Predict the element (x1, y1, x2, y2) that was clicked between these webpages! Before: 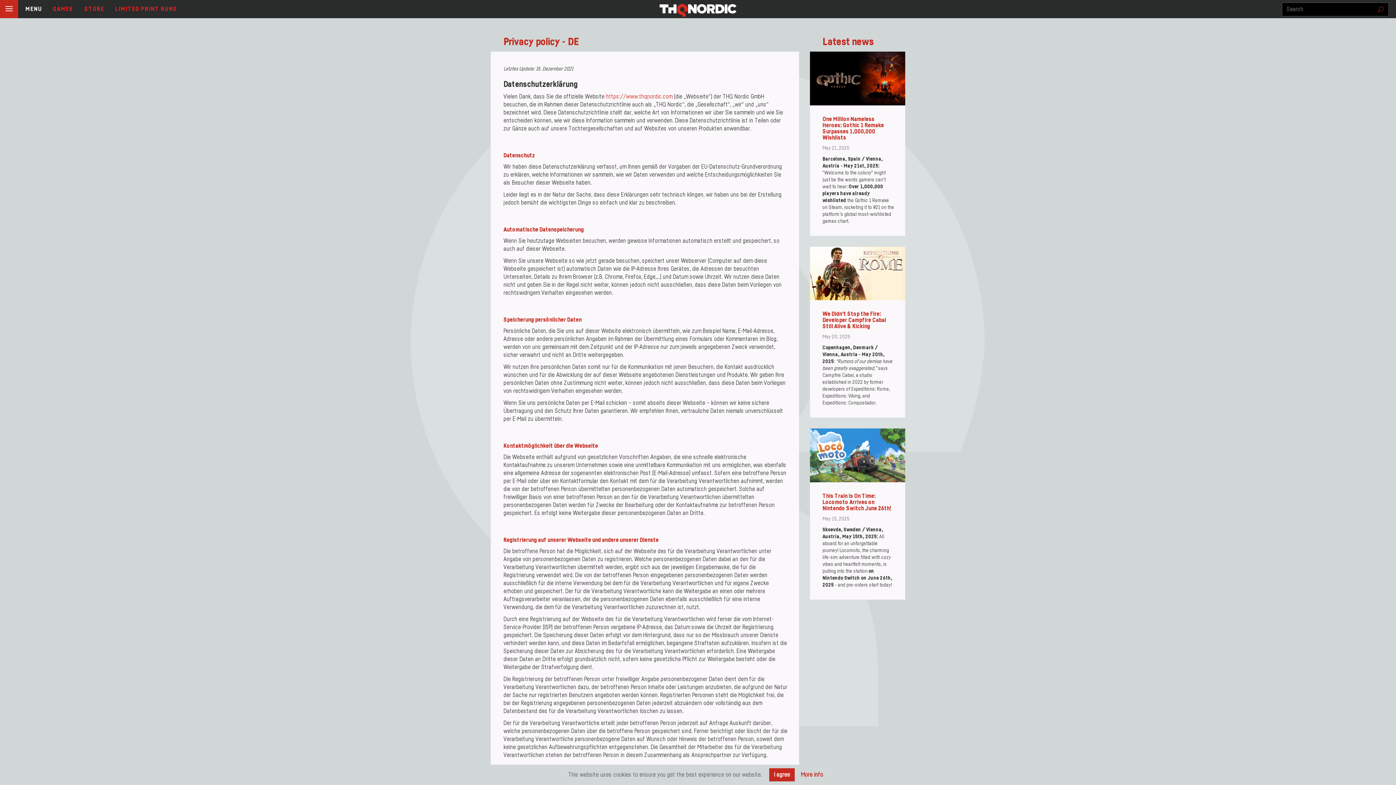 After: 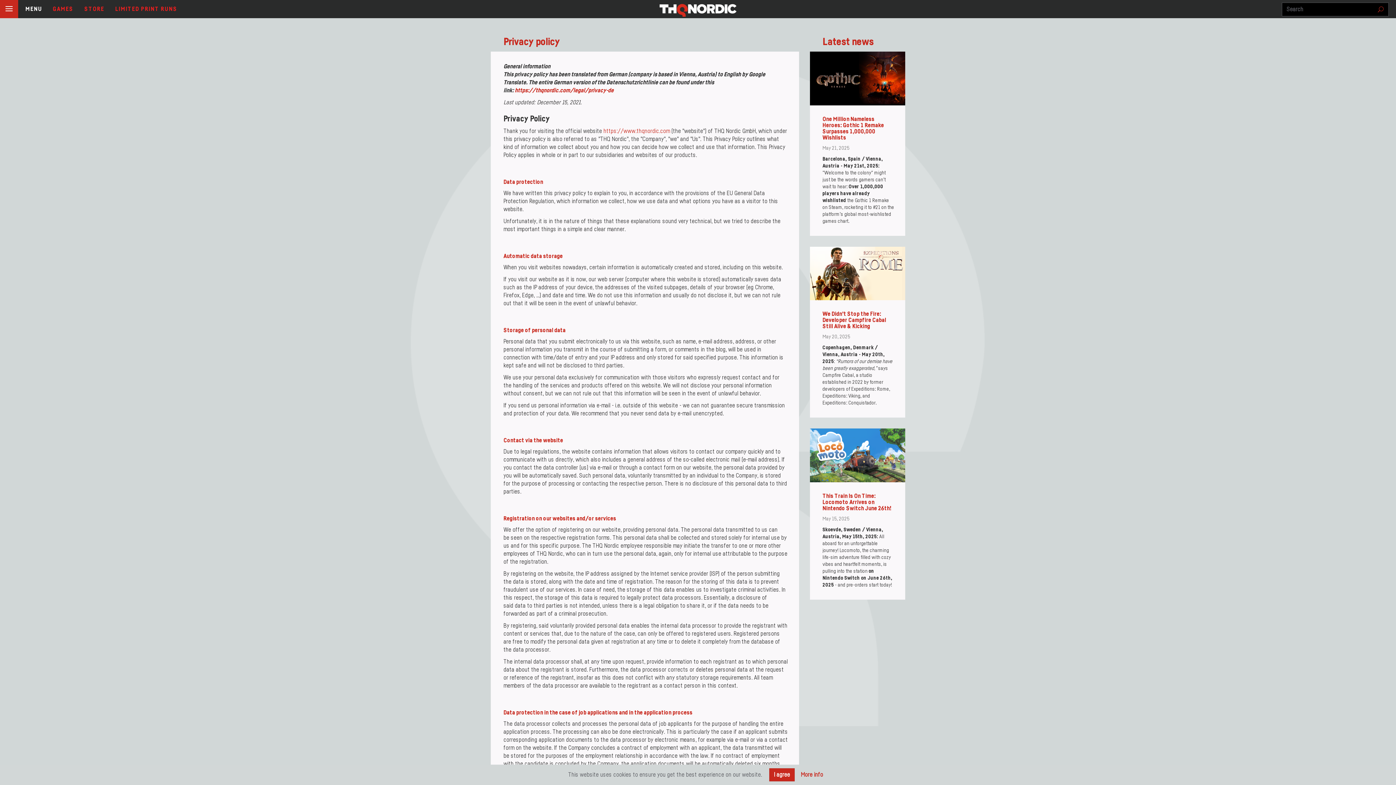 Action: bbox: (796, 768, 828, 781) label: More info